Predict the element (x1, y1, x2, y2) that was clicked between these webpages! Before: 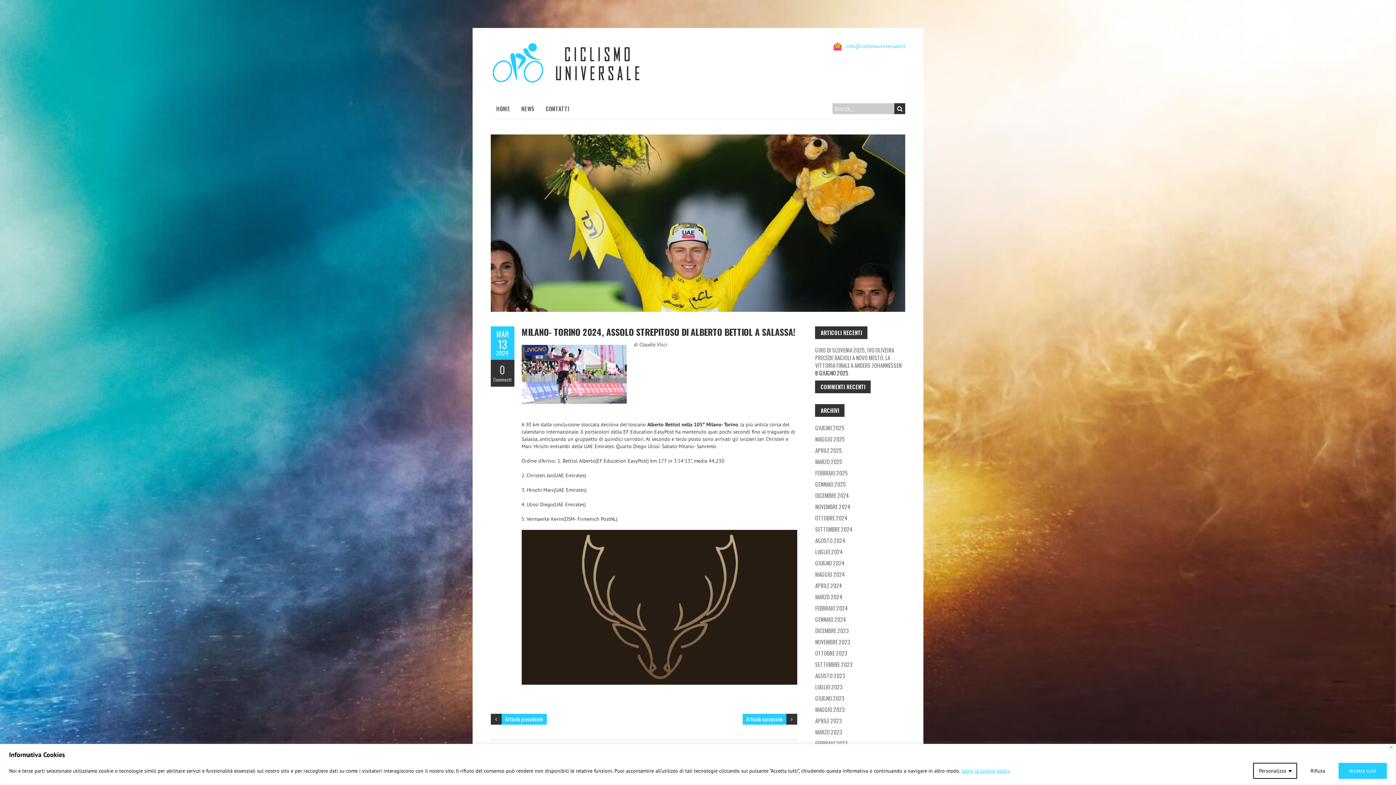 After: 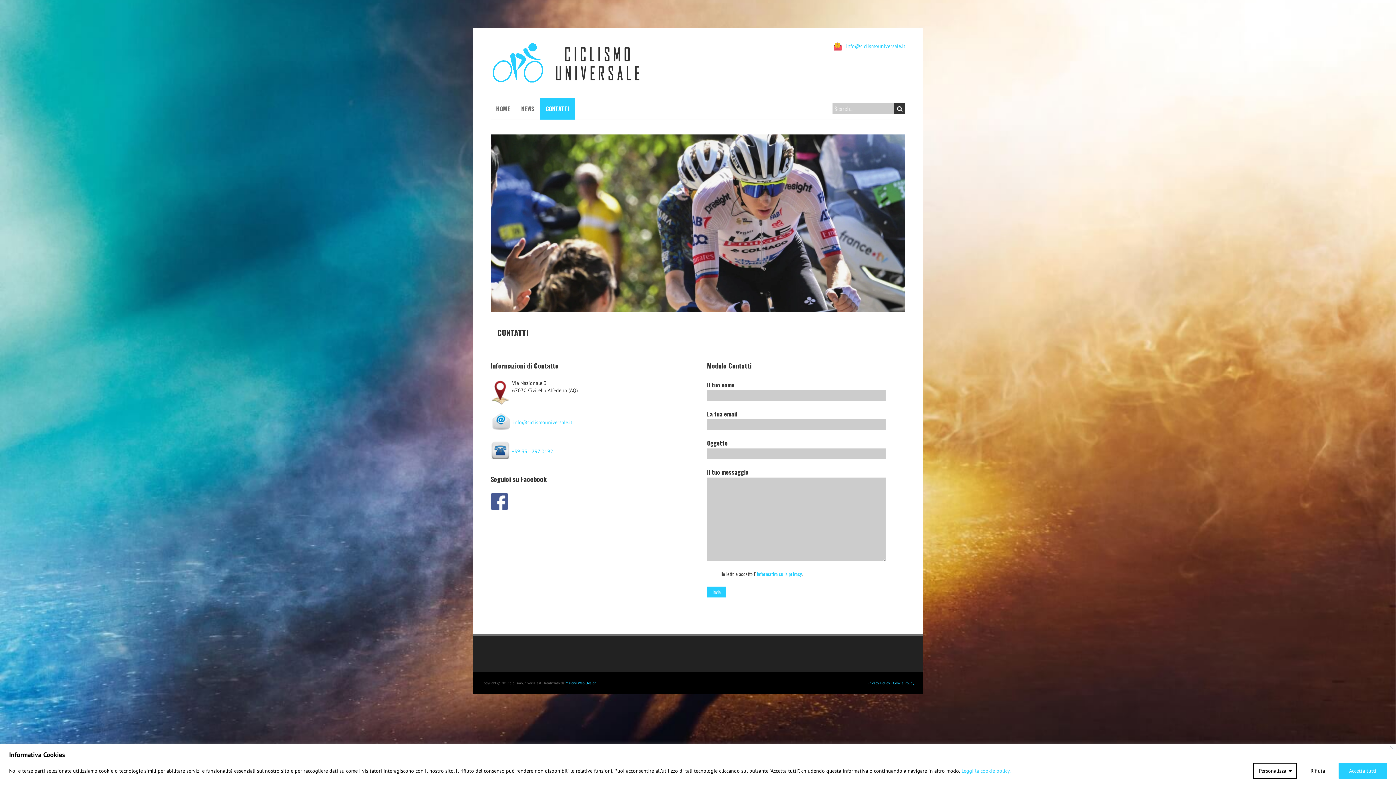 Action: bbox: (540, 97, 575, 119) label: CONTATTI